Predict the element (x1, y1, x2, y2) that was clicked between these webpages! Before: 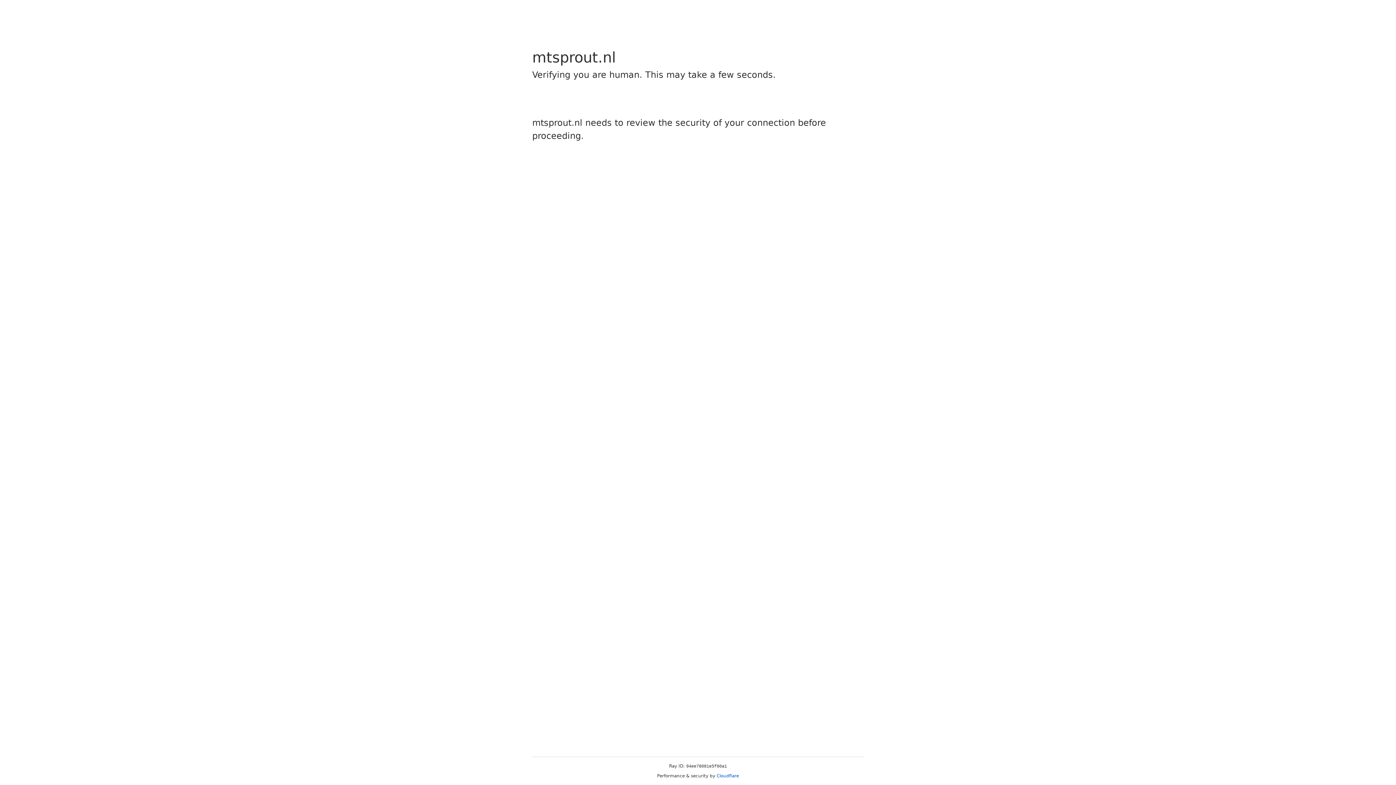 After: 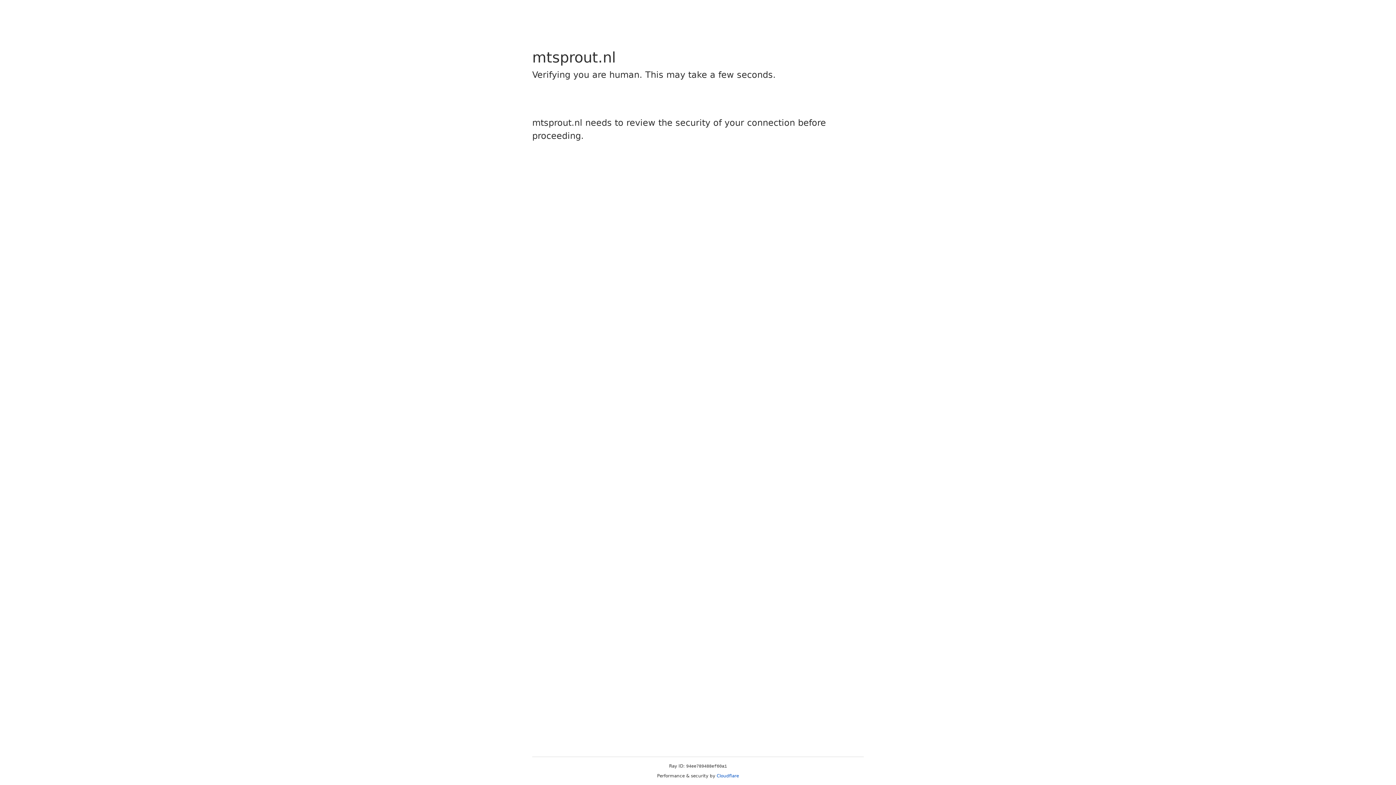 Action: label: Cloudflare bbox: (716, 773, 739, 778)